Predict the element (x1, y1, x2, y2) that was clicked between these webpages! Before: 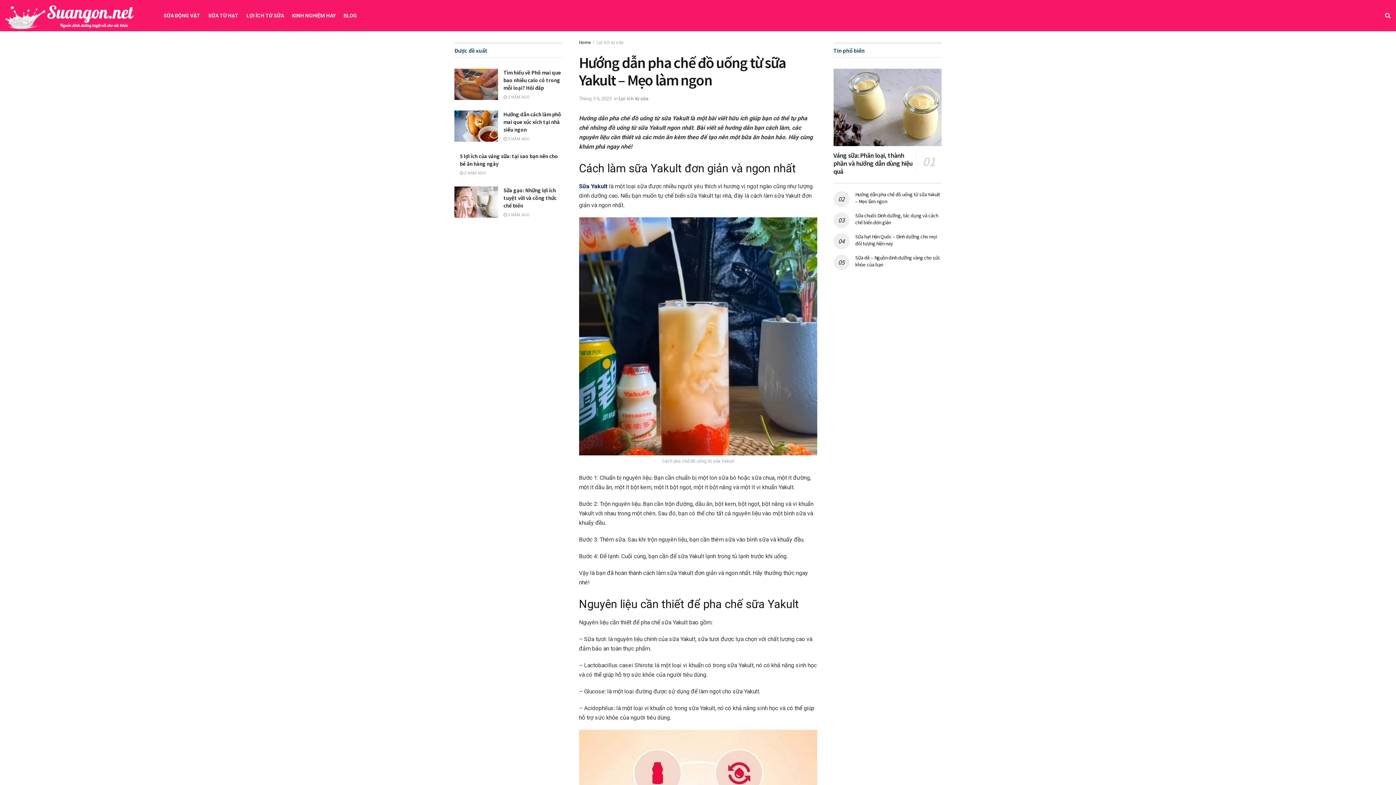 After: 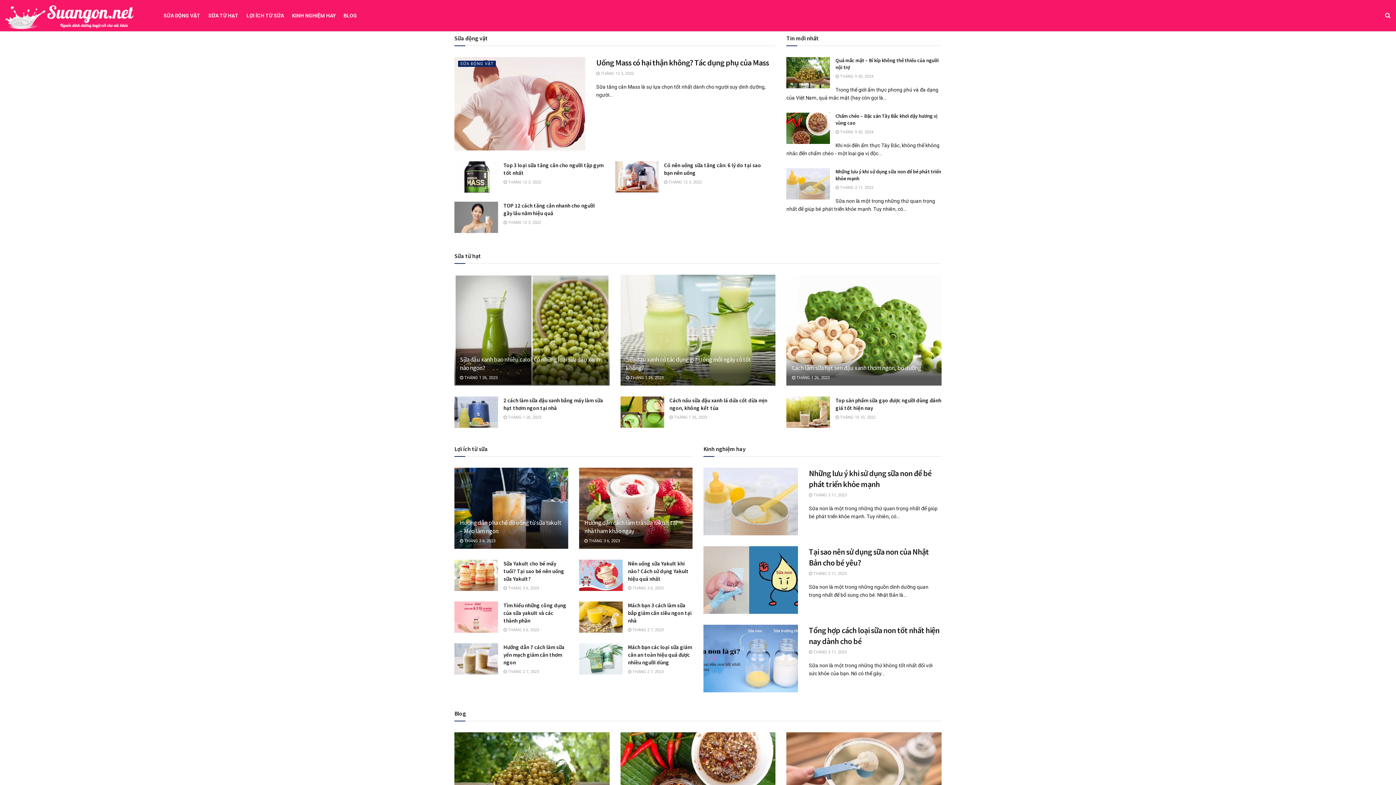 Action: bbox: (5, -11, 150, 42)